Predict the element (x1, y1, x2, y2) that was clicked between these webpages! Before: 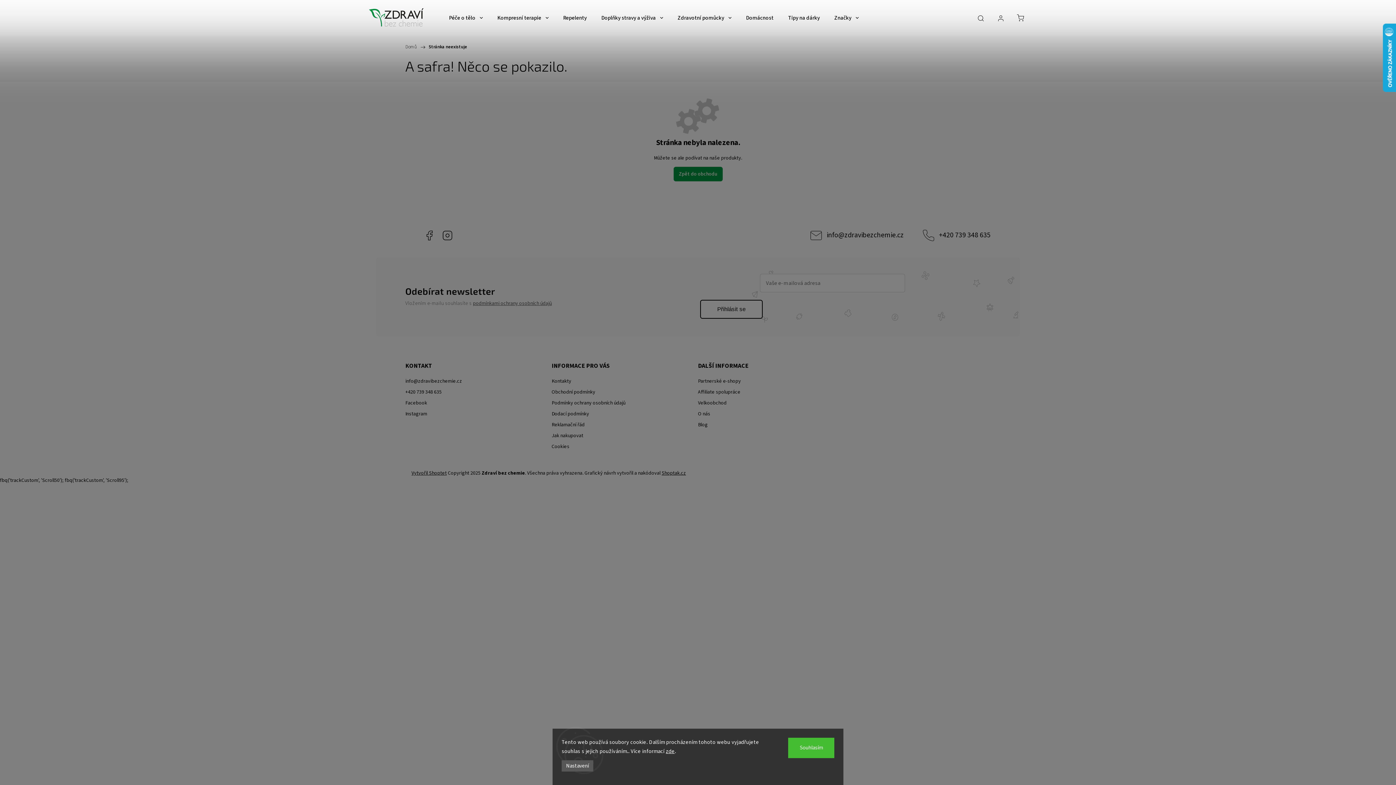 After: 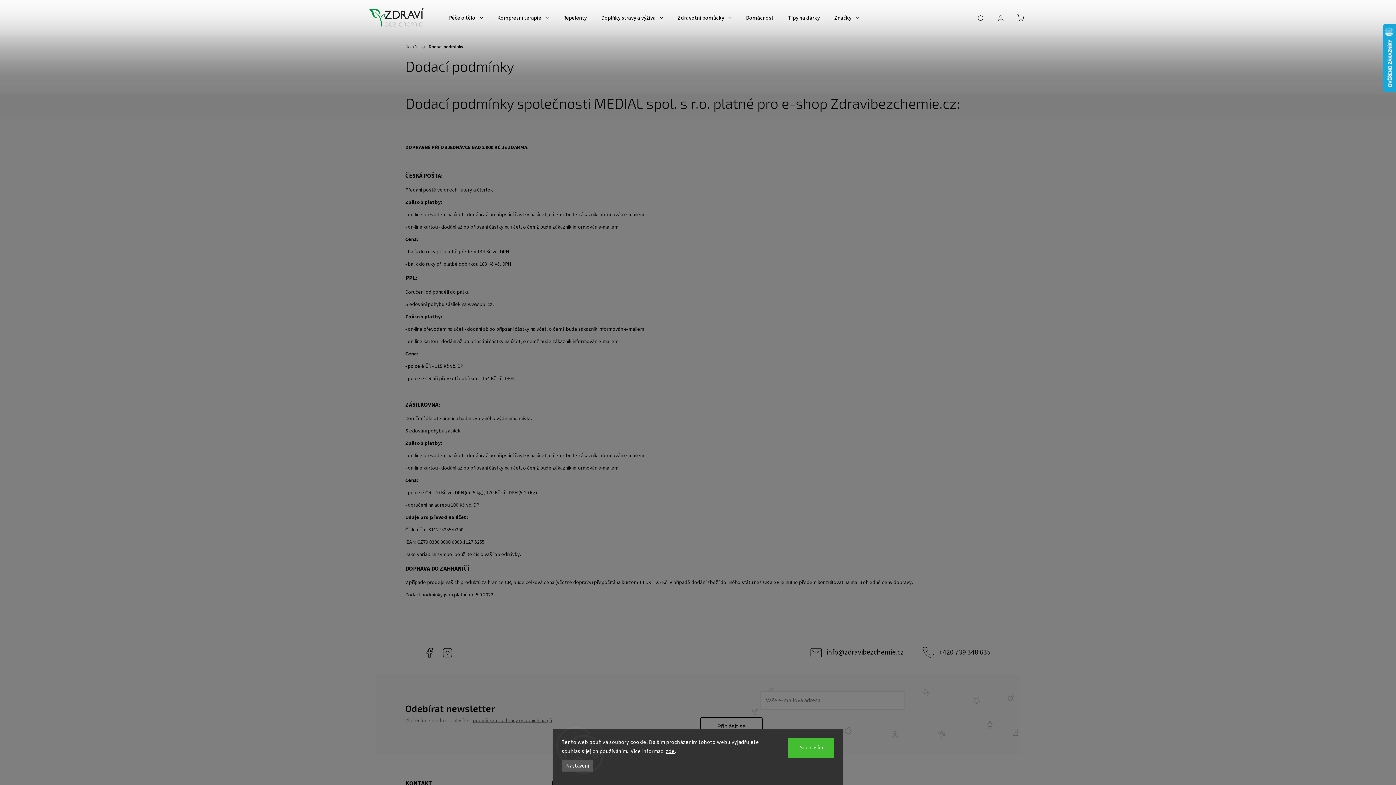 Action: label: Dodací podmínky bbox: (551, 410, 692, 417)